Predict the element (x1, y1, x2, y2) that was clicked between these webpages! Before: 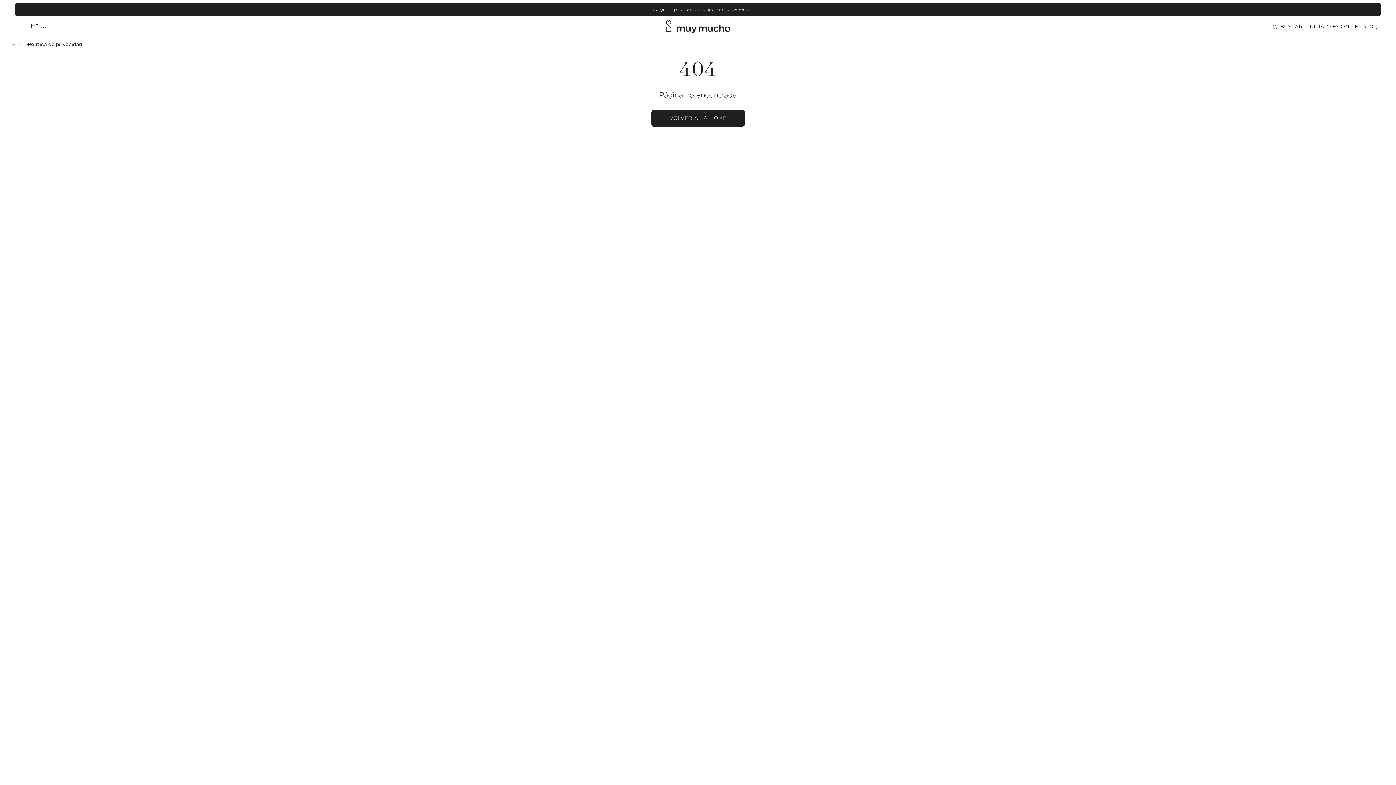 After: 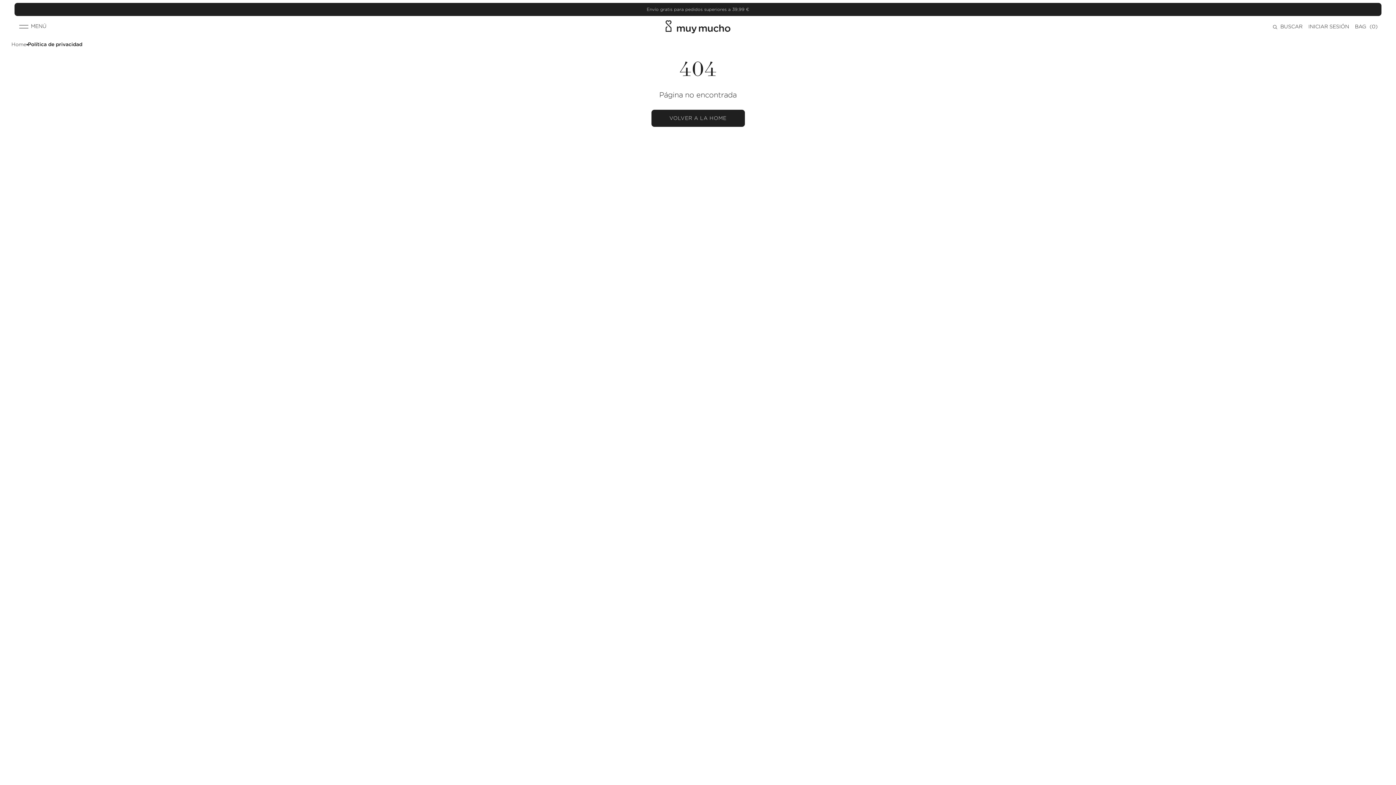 Action: label: Política de privacidad bbox: (27, 40, 82, 48)